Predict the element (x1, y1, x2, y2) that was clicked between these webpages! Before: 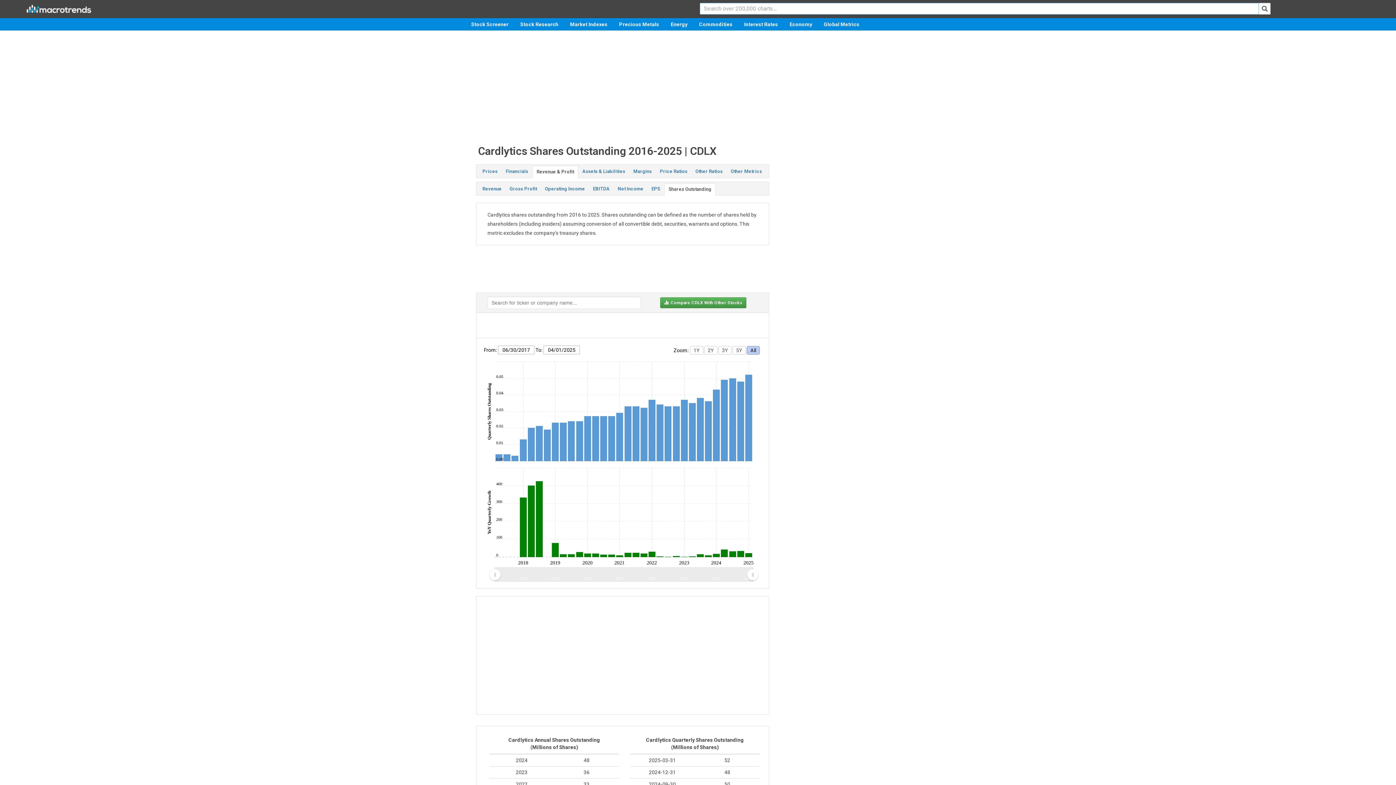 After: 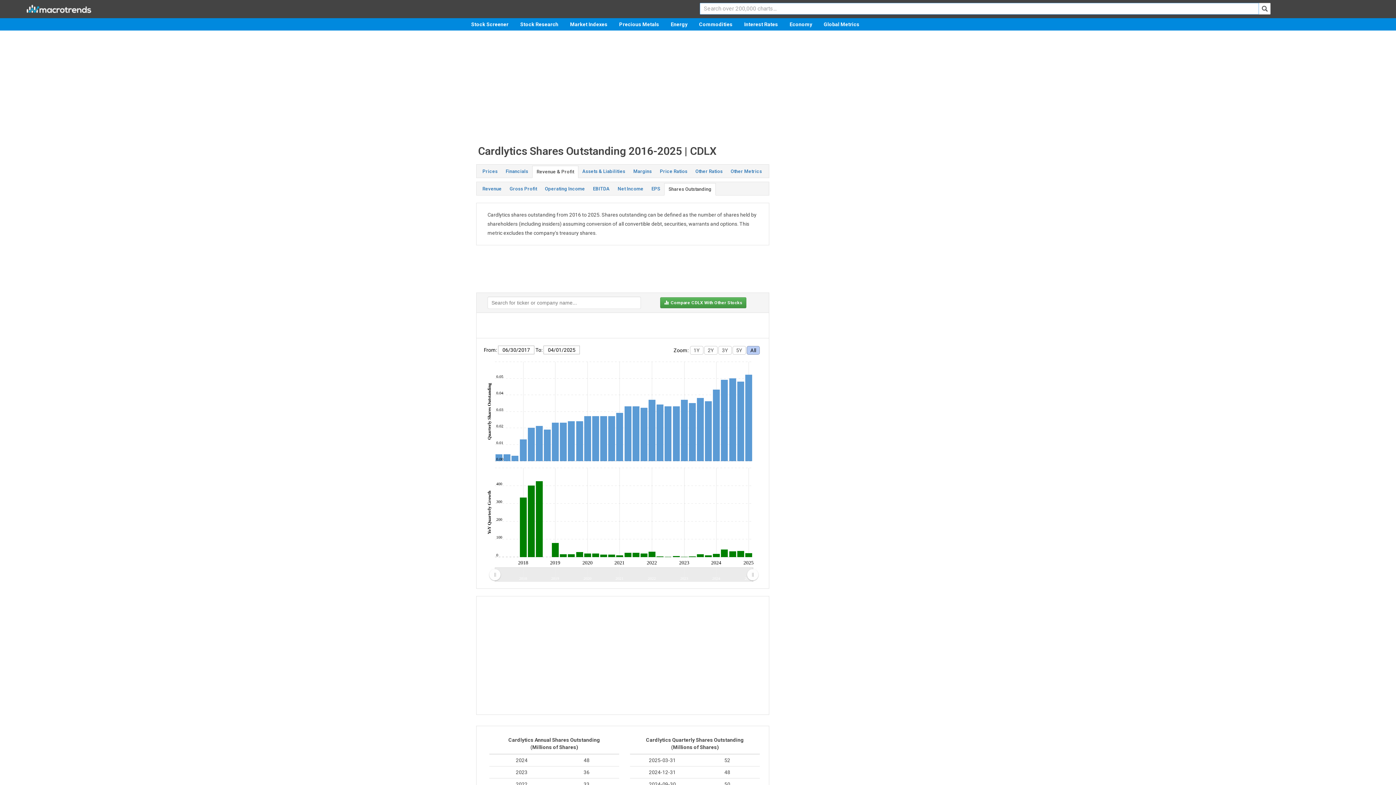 Action: label: Shares Outstanding bbox: (664, 183, 716, 195)